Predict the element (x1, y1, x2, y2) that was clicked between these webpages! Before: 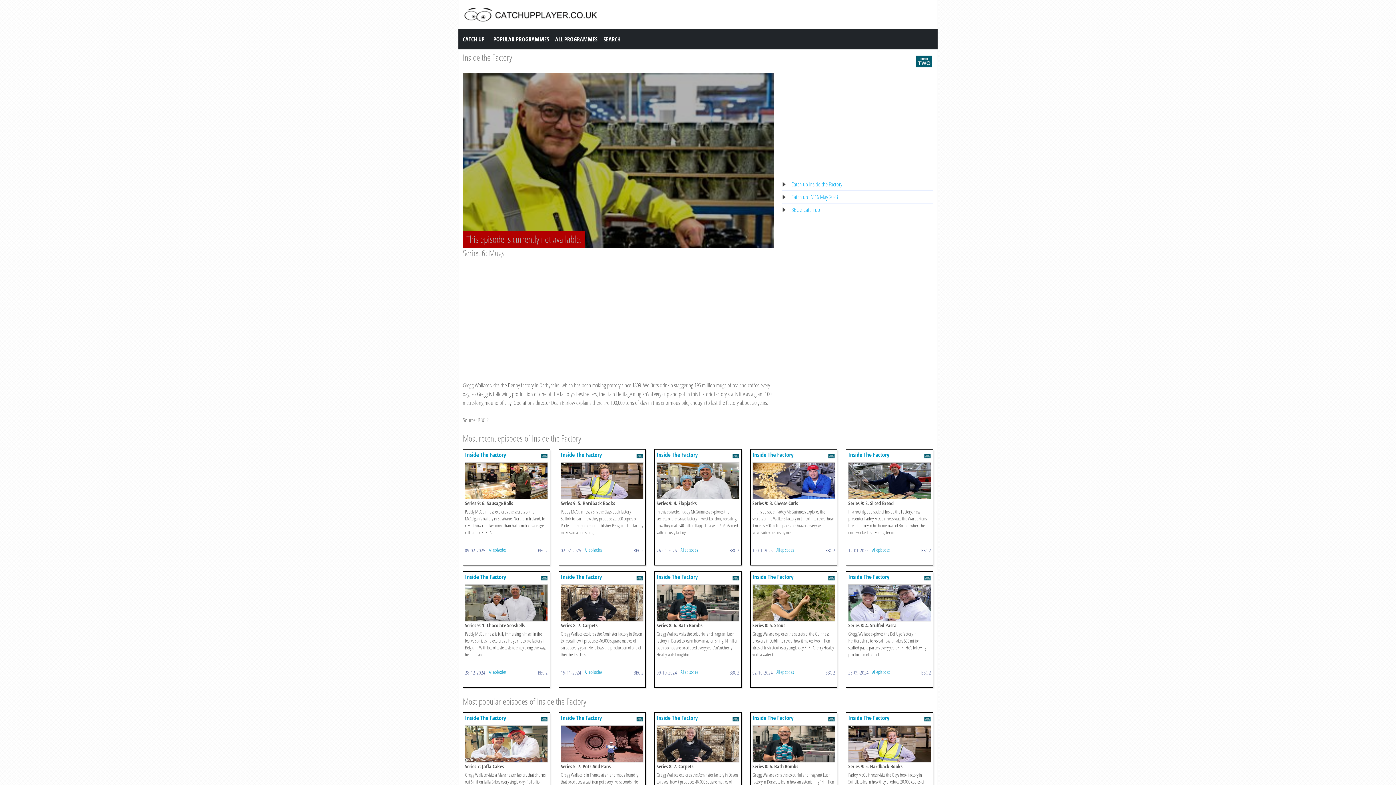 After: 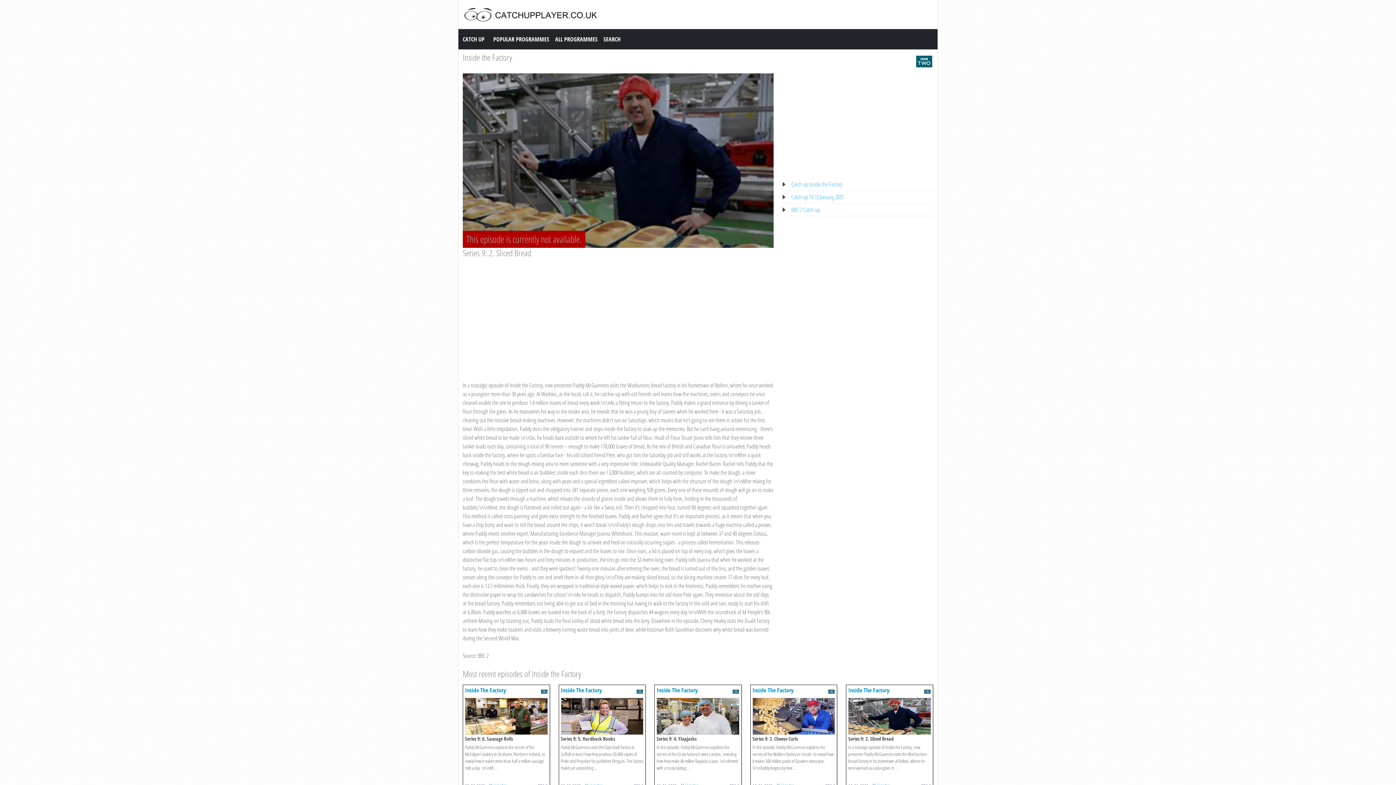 Action: bbox: (848, 476, 931, 484)